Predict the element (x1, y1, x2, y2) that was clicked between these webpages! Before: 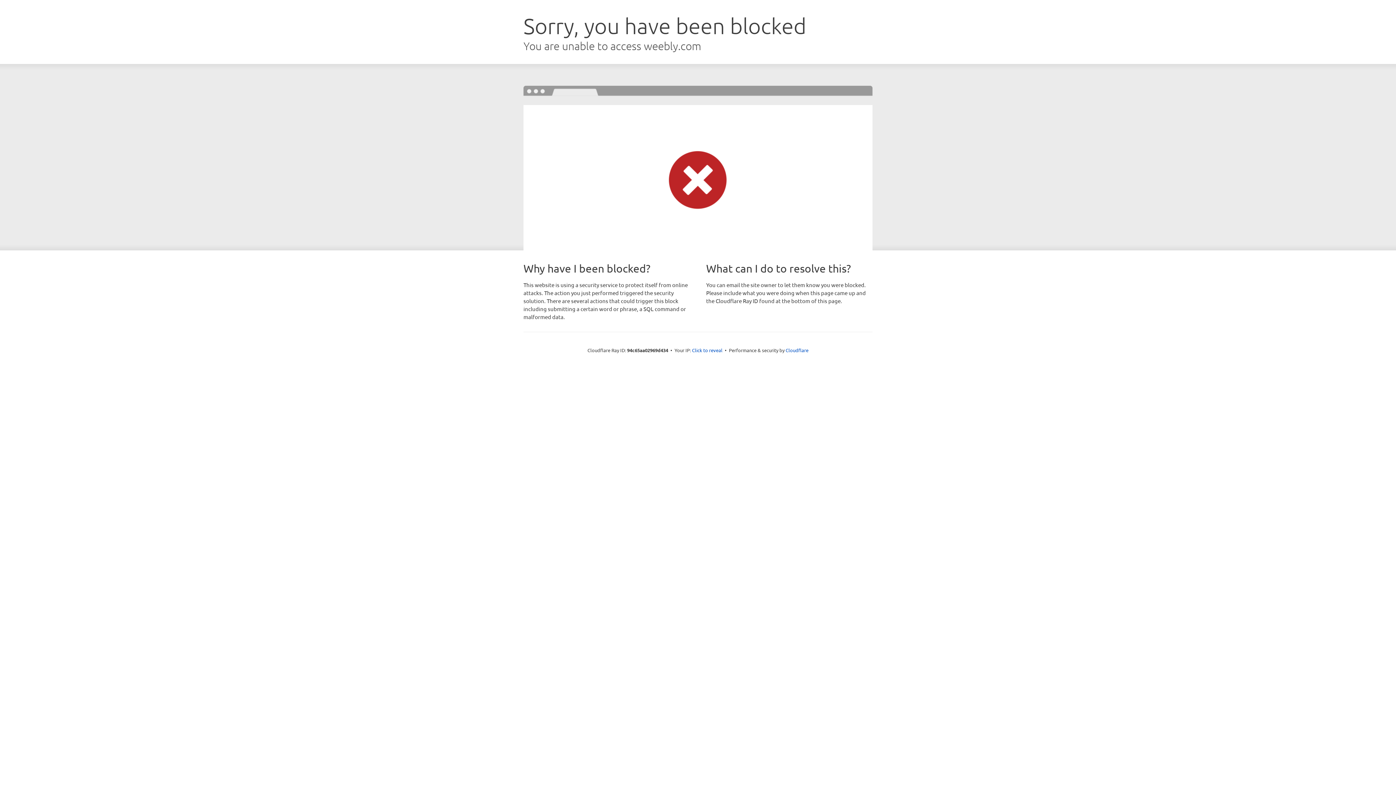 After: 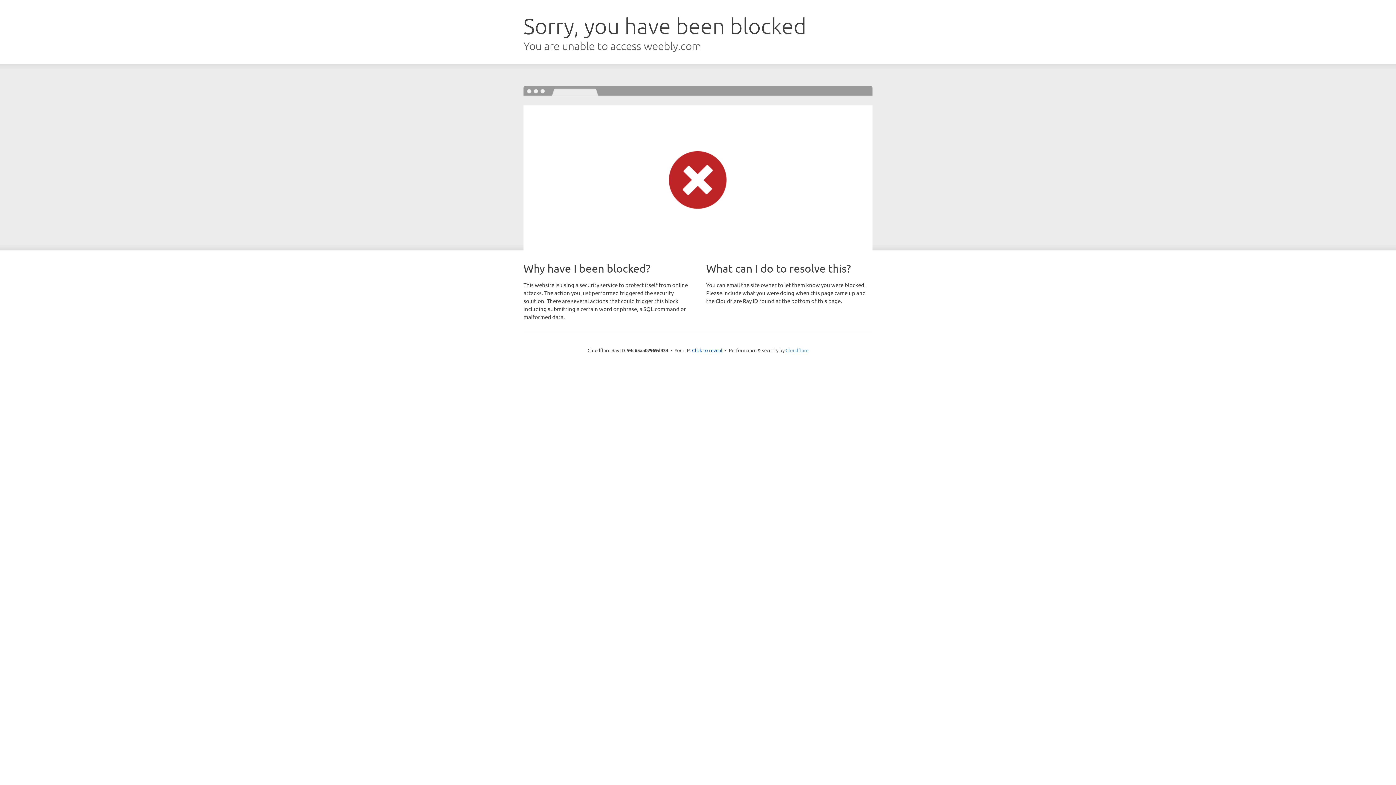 Action: label: Cloudflare bbox: (785, 347, 808, 353)